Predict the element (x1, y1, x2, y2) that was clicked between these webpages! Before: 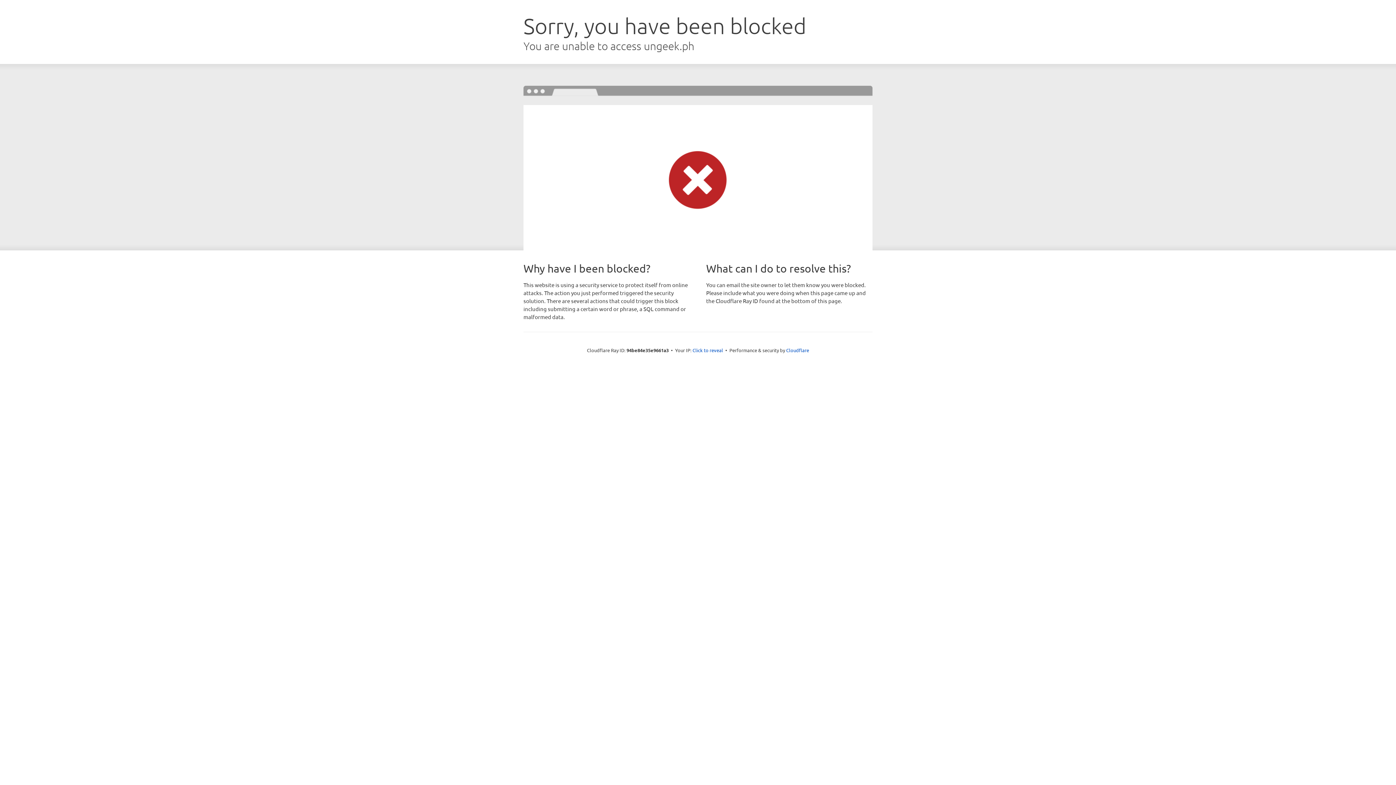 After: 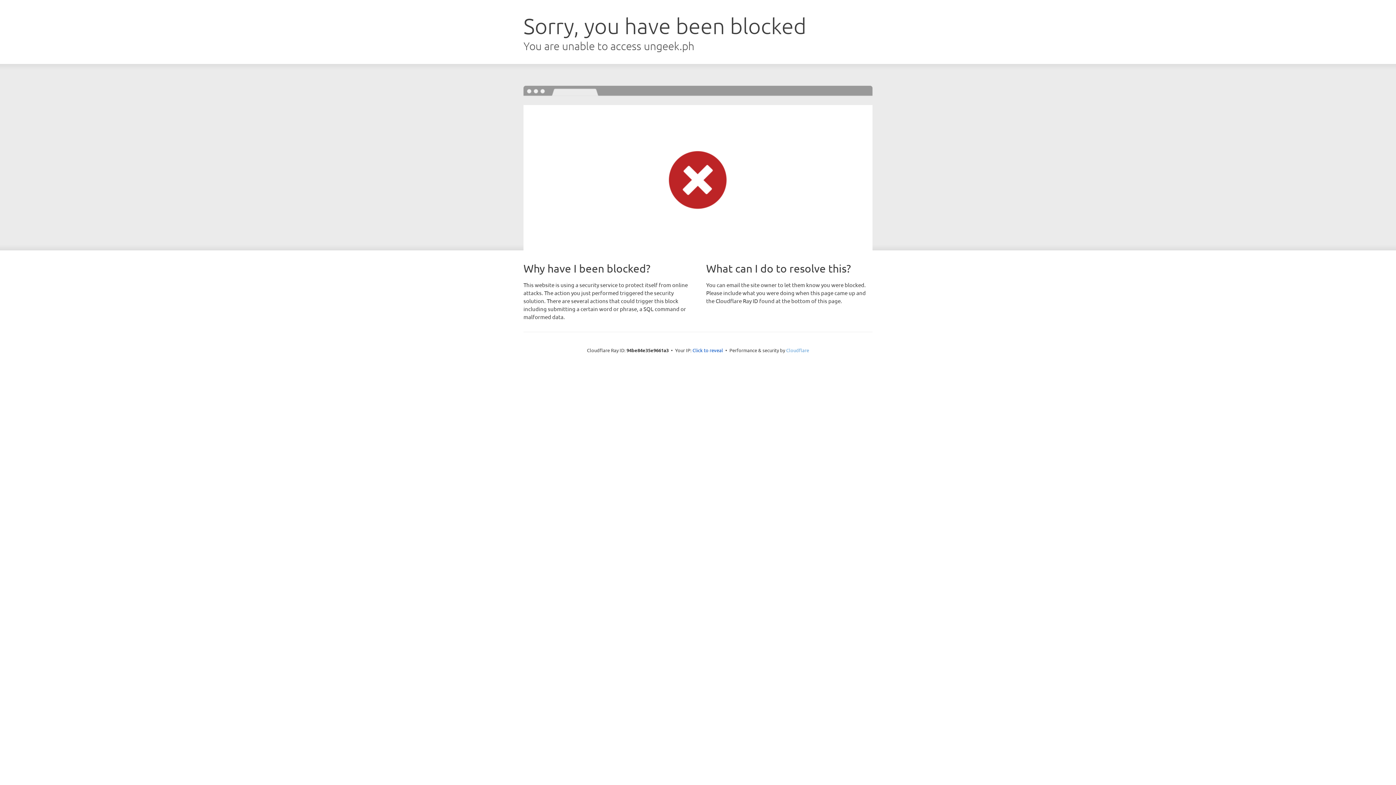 Action: label: Cloudflare bbox: (786, 347, 809, 353)